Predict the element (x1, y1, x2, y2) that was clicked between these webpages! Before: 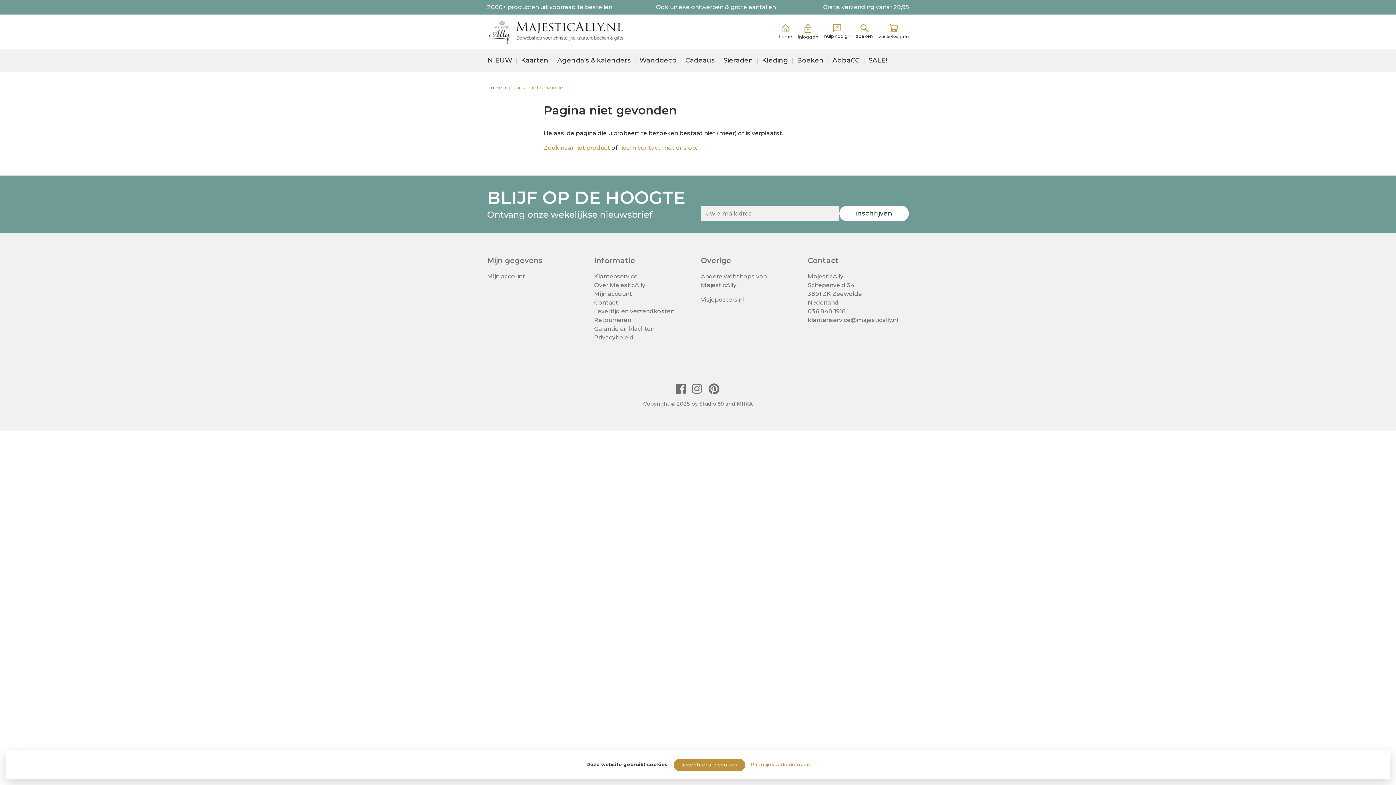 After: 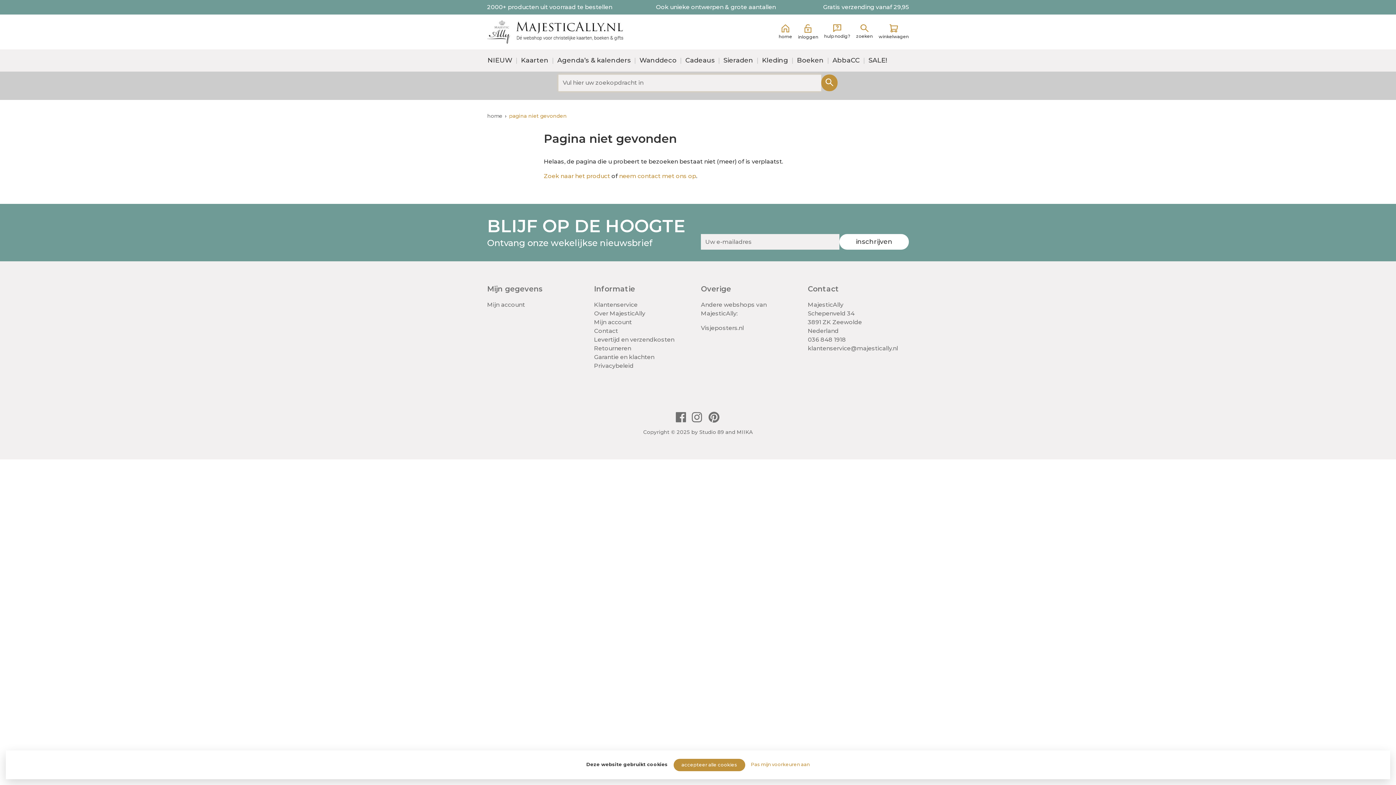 Action: label: Zoek naar het product bbox: (544, 144, 610, 151)